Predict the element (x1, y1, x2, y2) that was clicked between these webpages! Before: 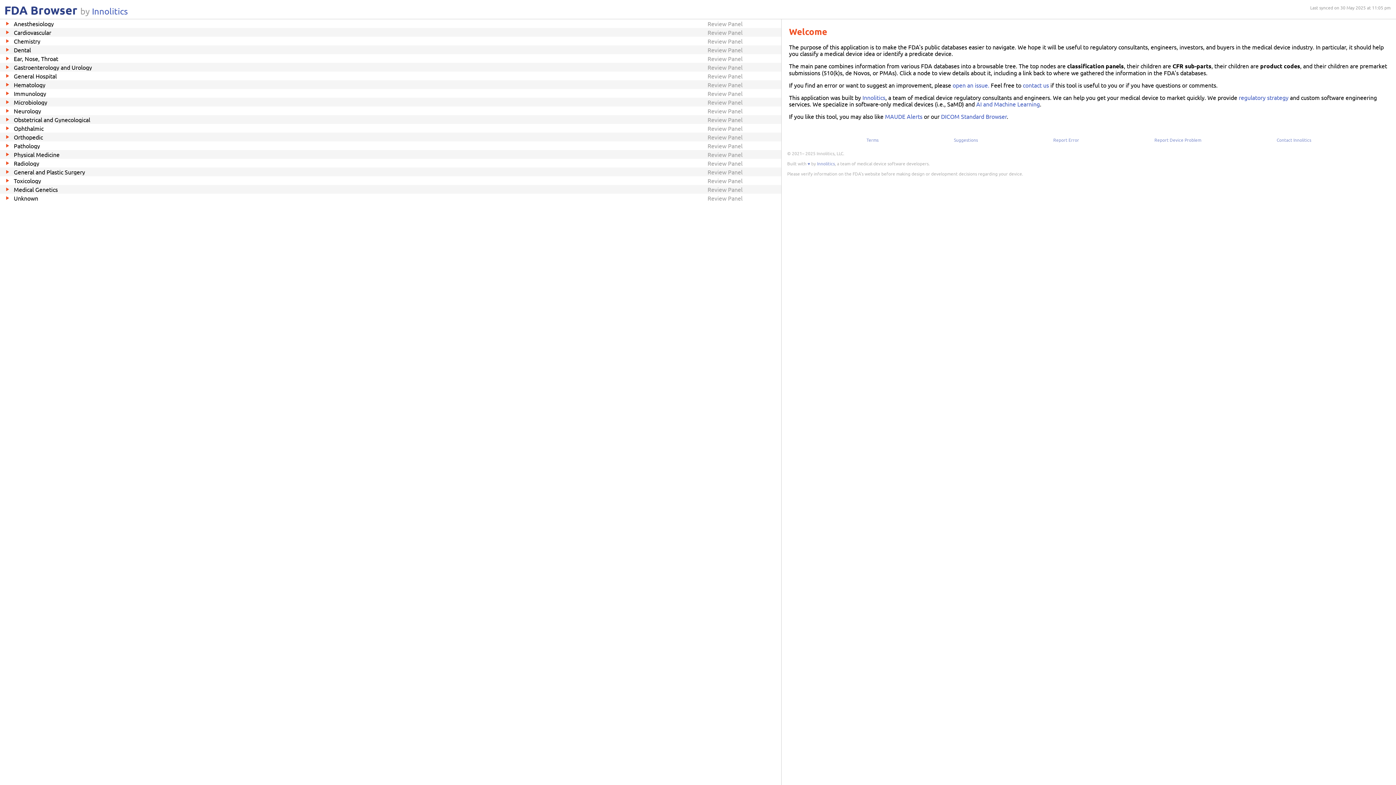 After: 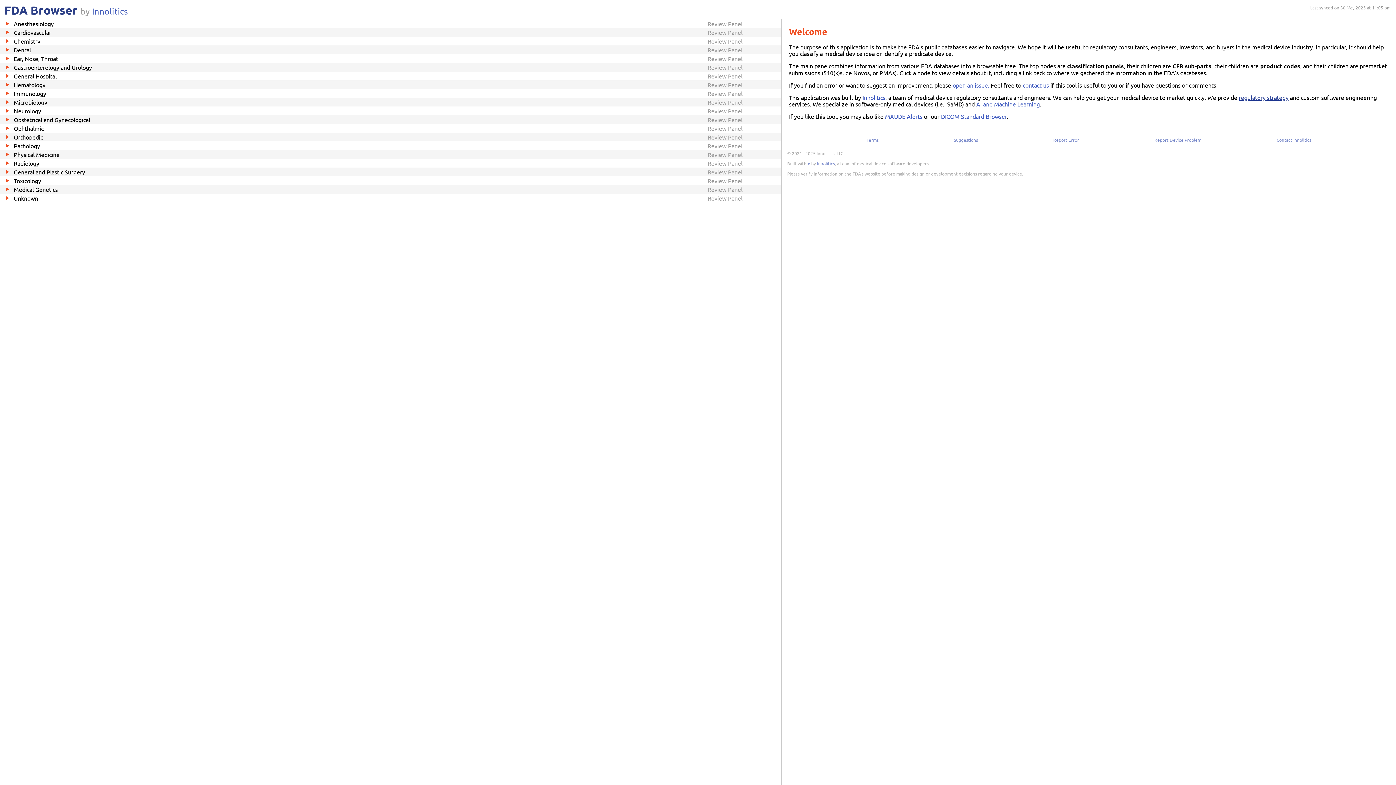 Action: bbox: (1239, 93, 1288, 101) label: regulatory strategy